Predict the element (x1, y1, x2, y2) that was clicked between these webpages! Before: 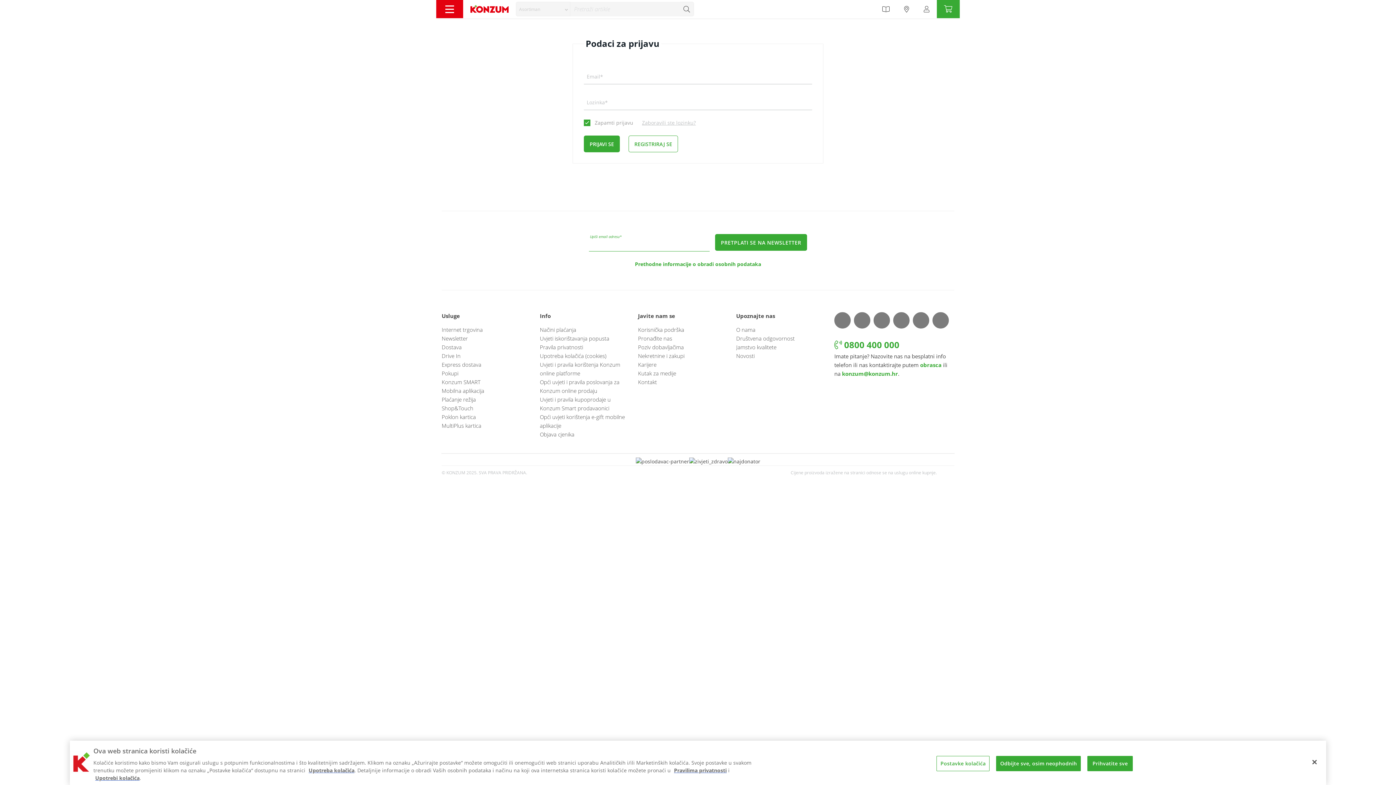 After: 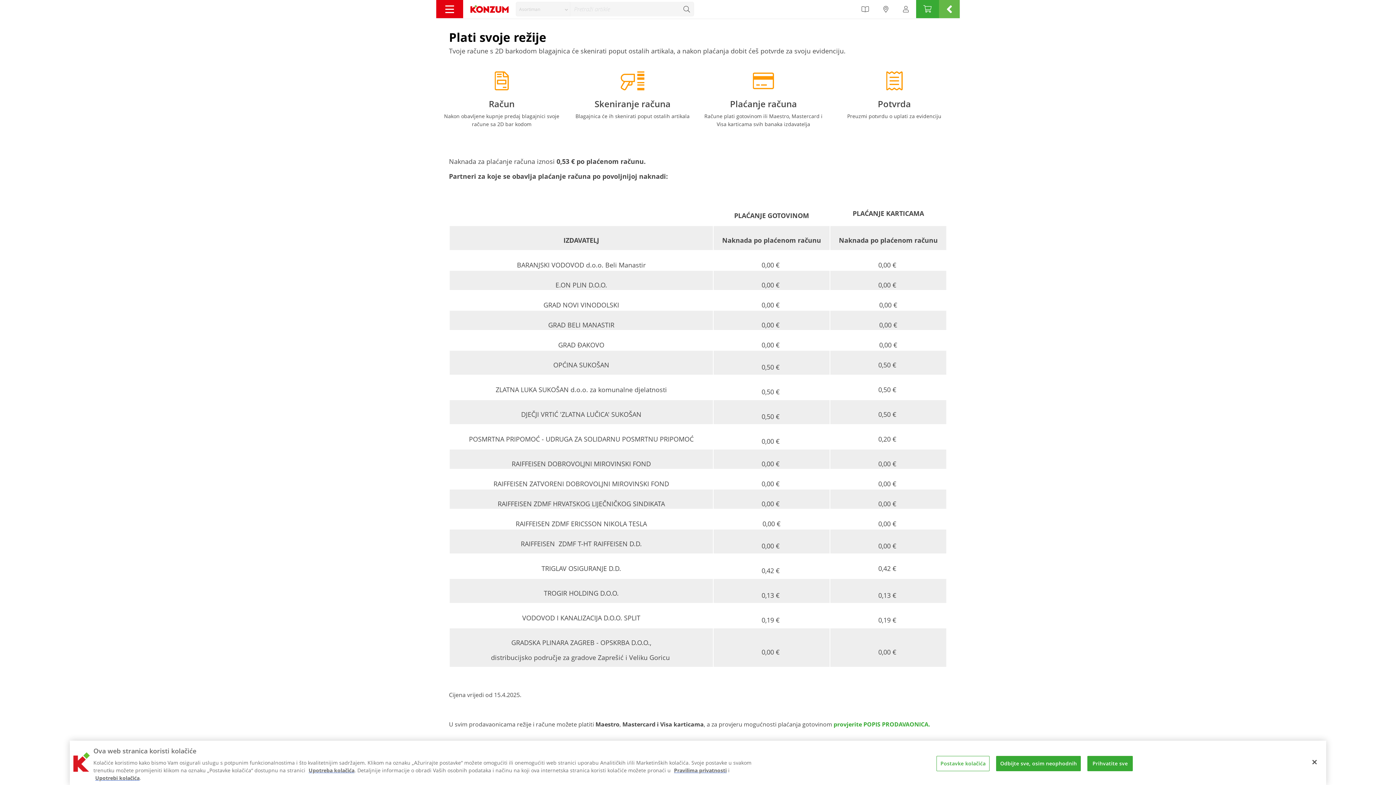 Action: bbox: (441, 395, 476, 404) label: Plaćanje režija